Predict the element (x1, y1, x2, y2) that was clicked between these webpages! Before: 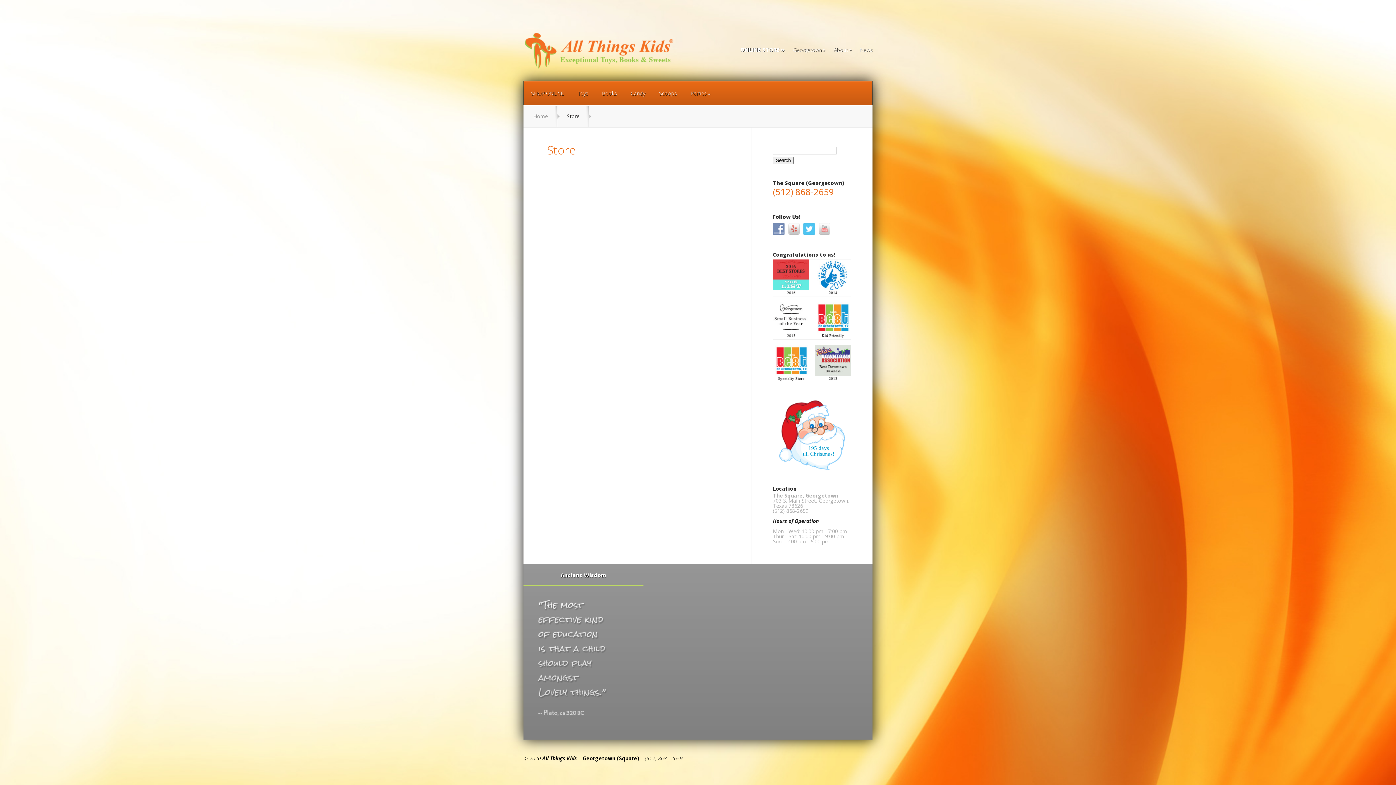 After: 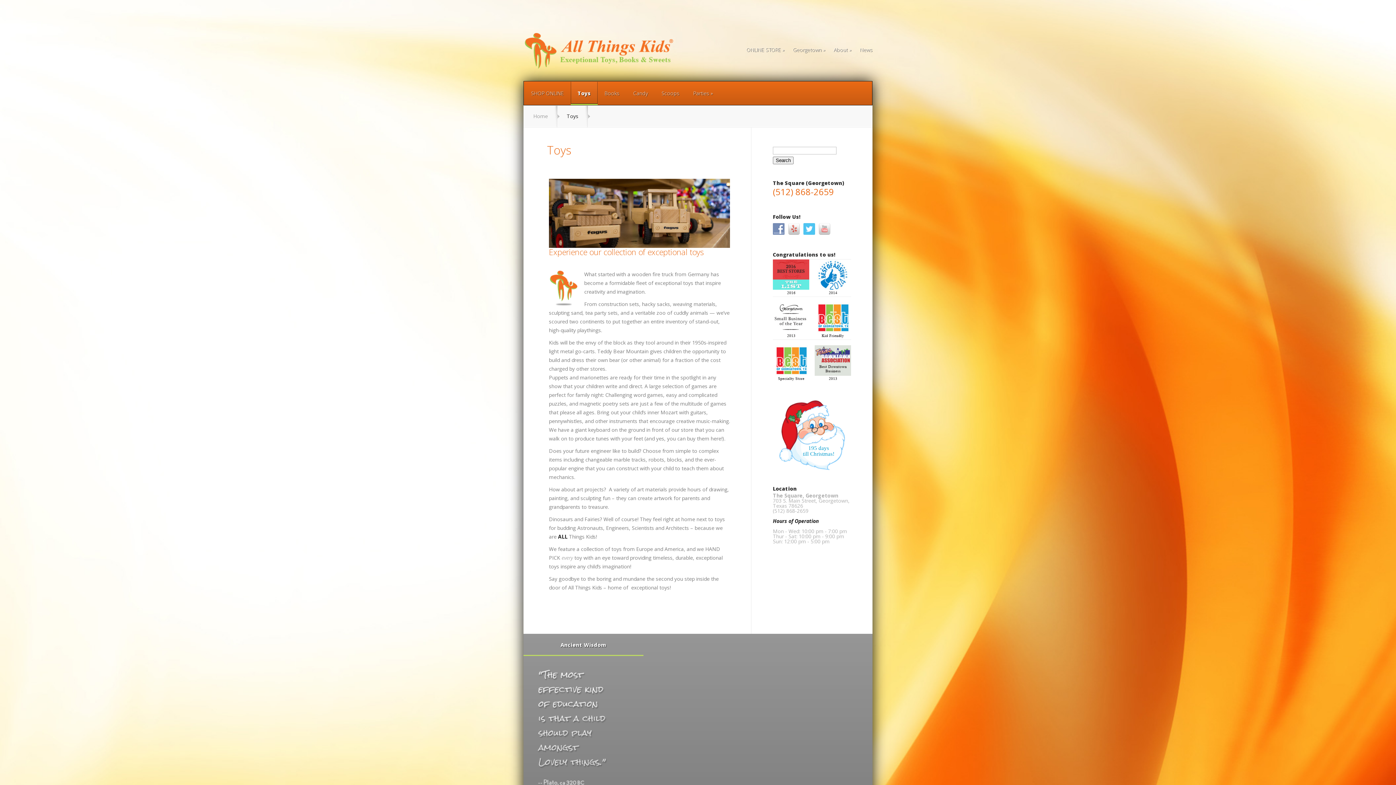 Action: bbox: (570, 81, 595, 105) label: Toys